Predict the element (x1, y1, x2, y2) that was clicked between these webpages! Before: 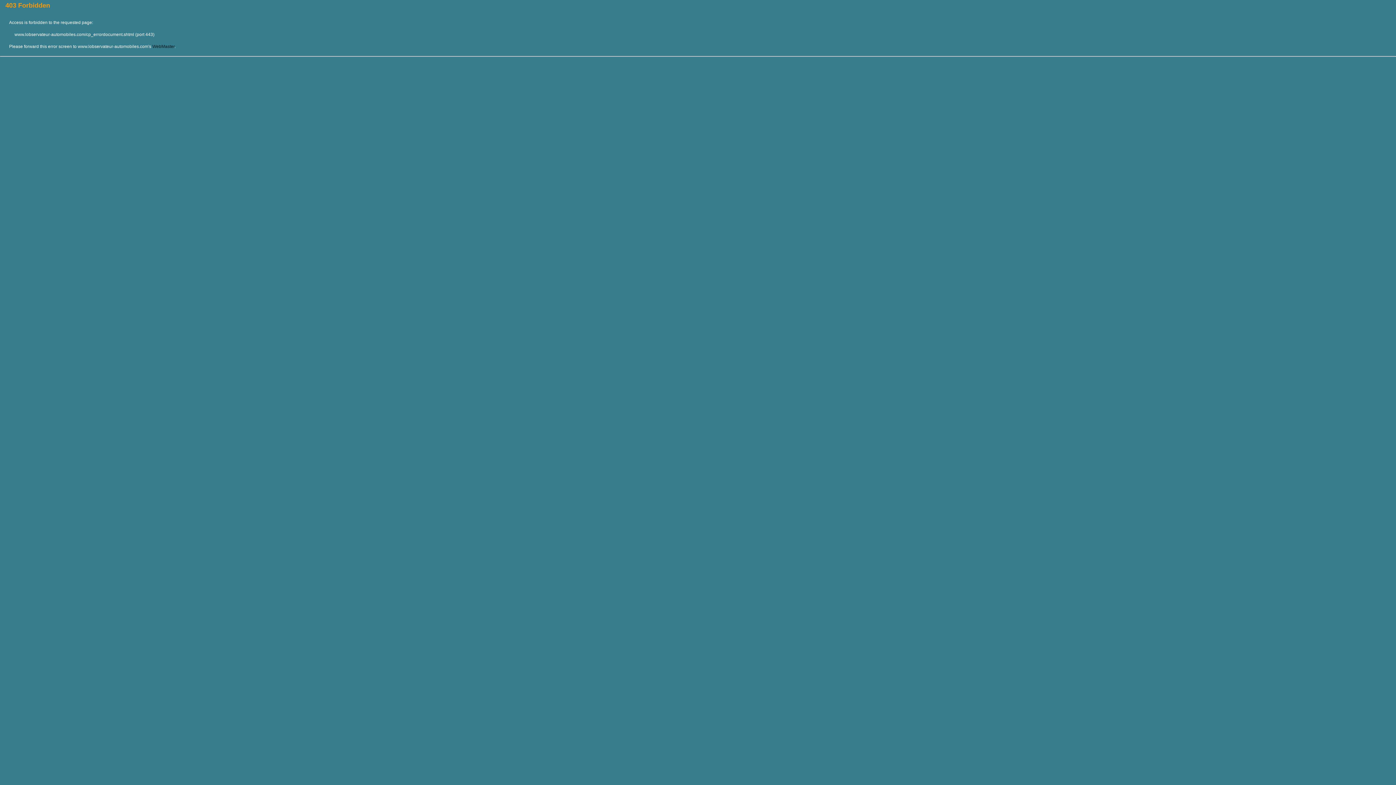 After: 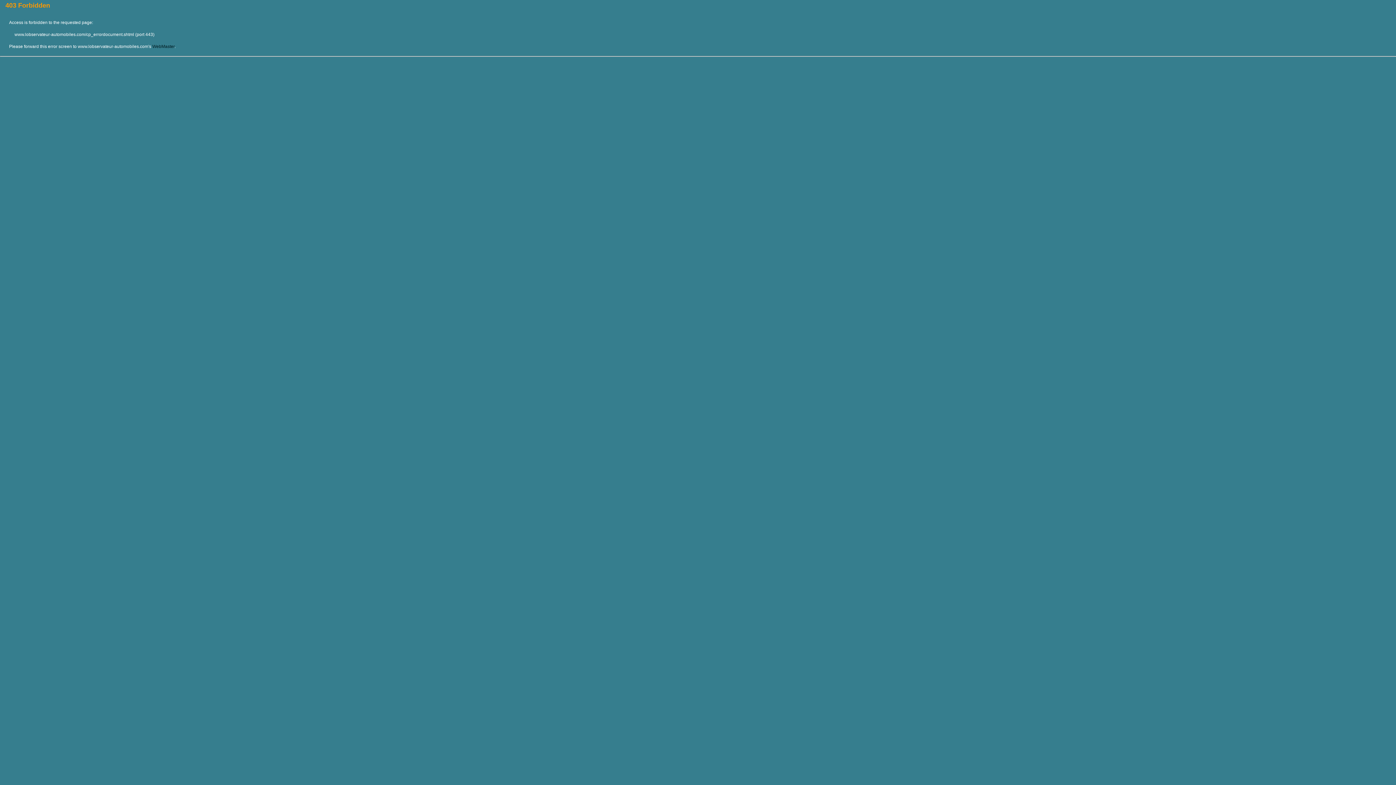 Action: bbox: (152, 44, 174, 49) label: WebMaster